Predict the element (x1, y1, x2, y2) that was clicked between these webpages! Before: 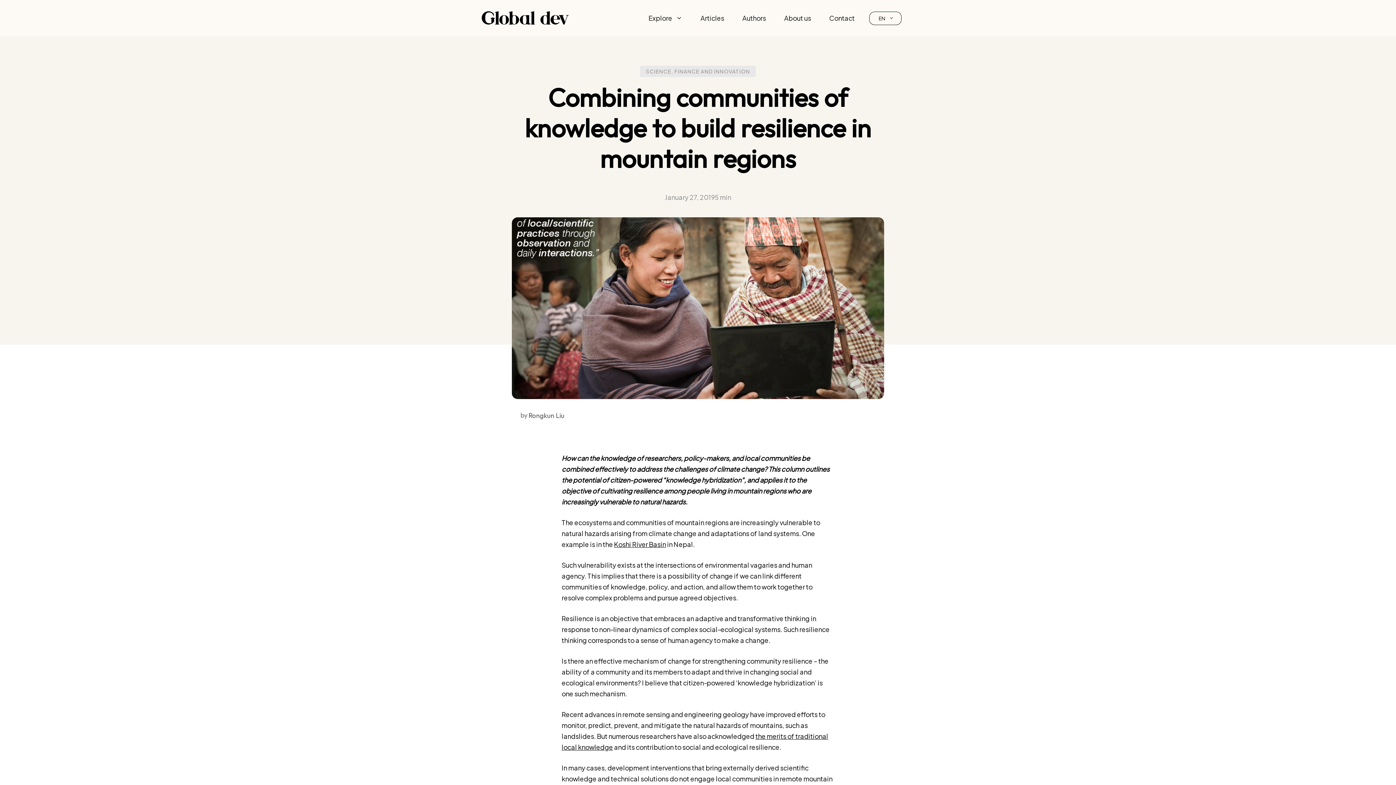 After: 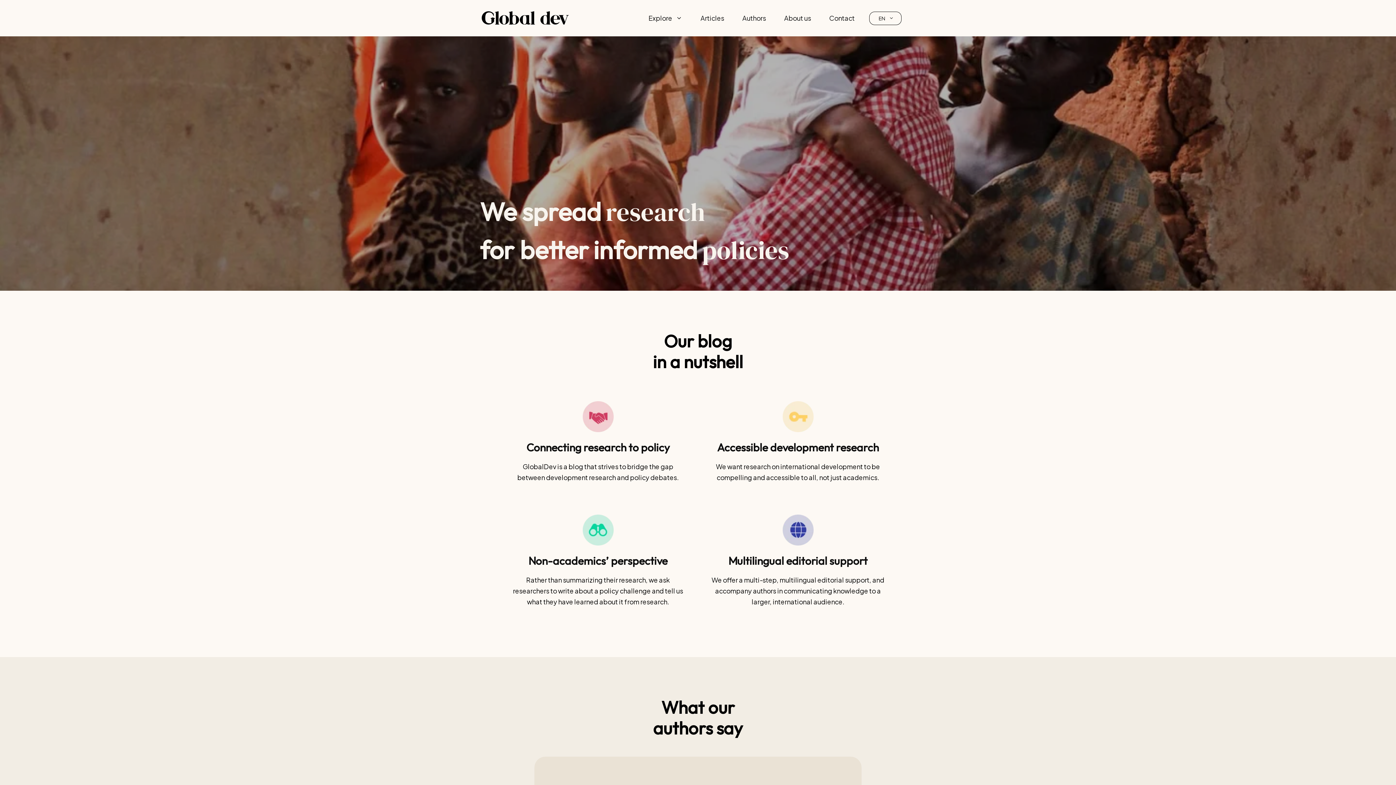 Action: bbox: (775, 7, 820, 29) label: About us